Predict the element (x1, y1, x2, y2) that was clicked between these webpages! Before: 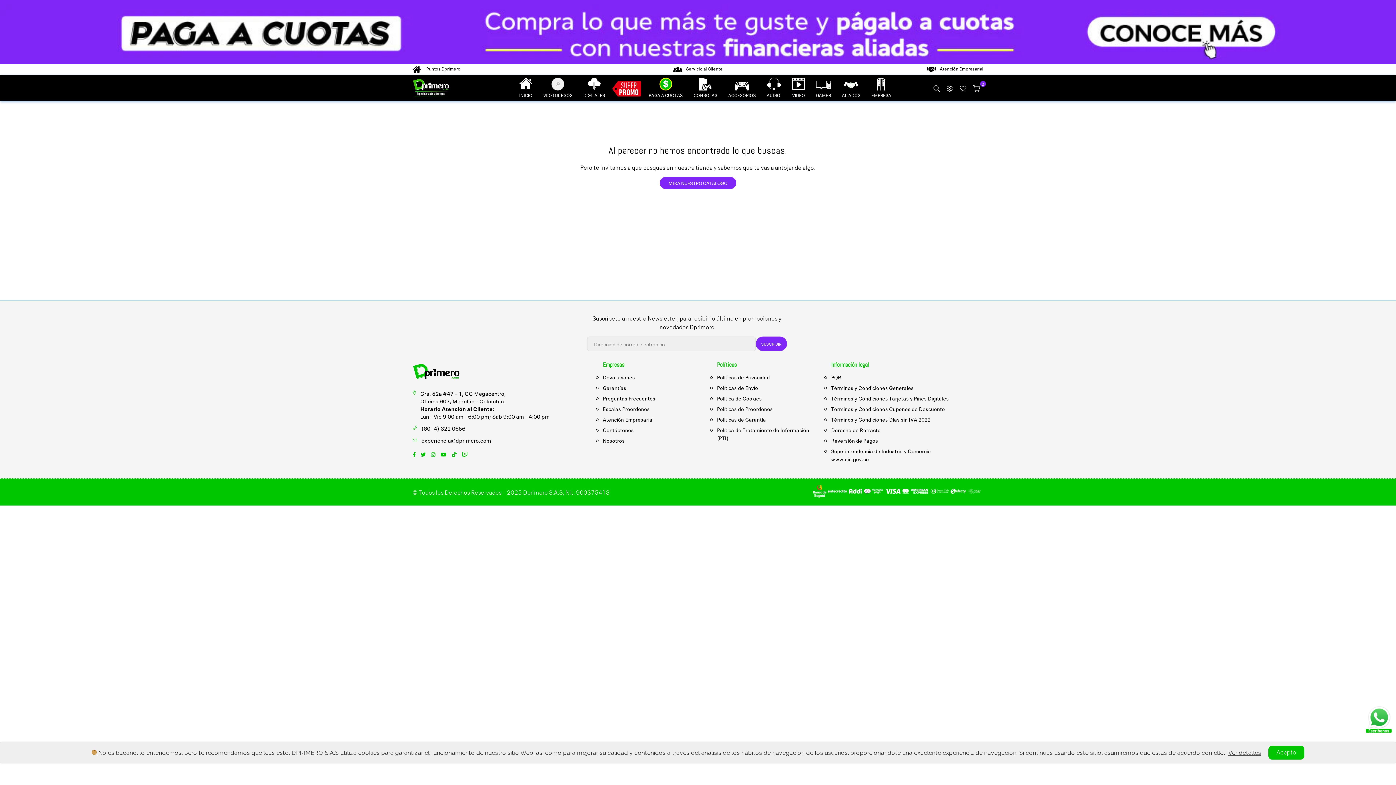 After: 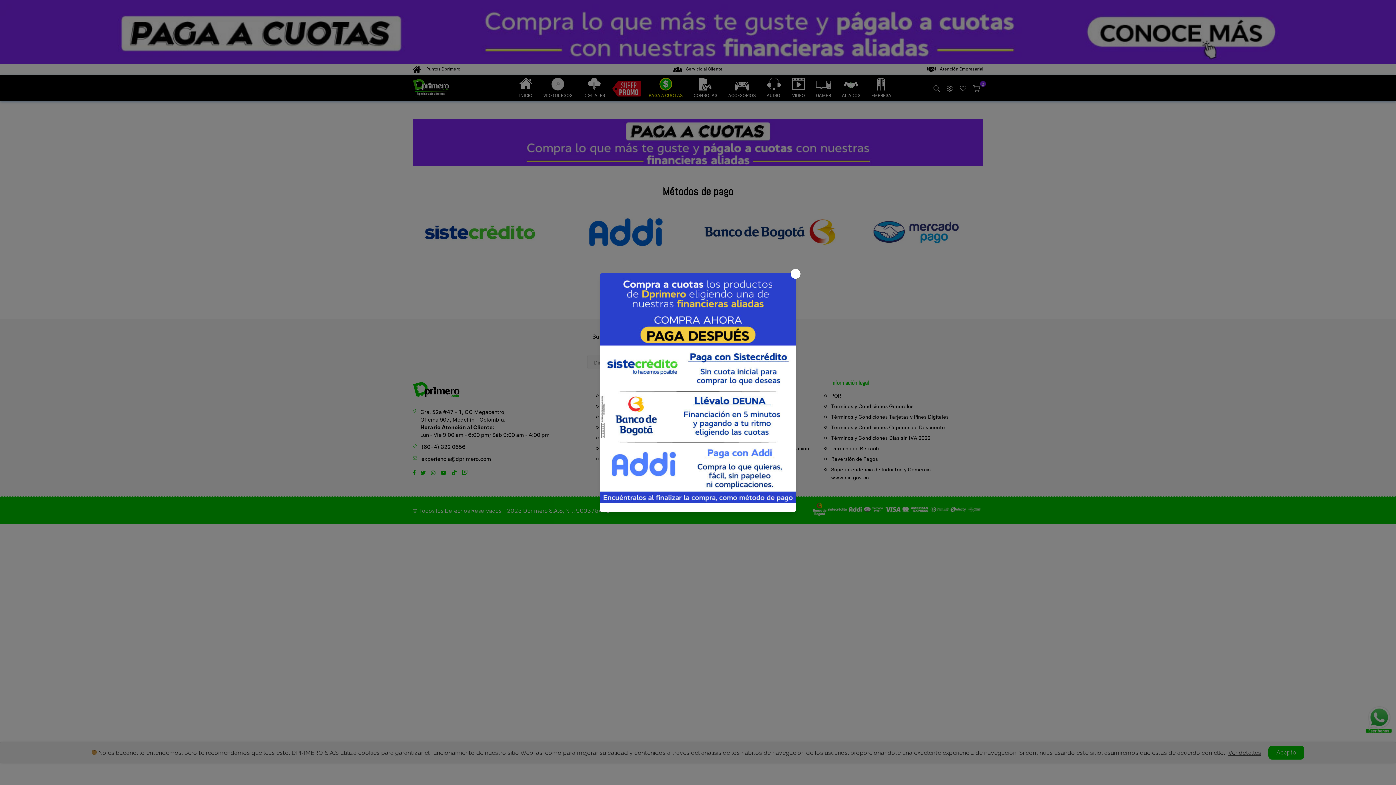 Action: bbox: (0, 0, 1396, 64)